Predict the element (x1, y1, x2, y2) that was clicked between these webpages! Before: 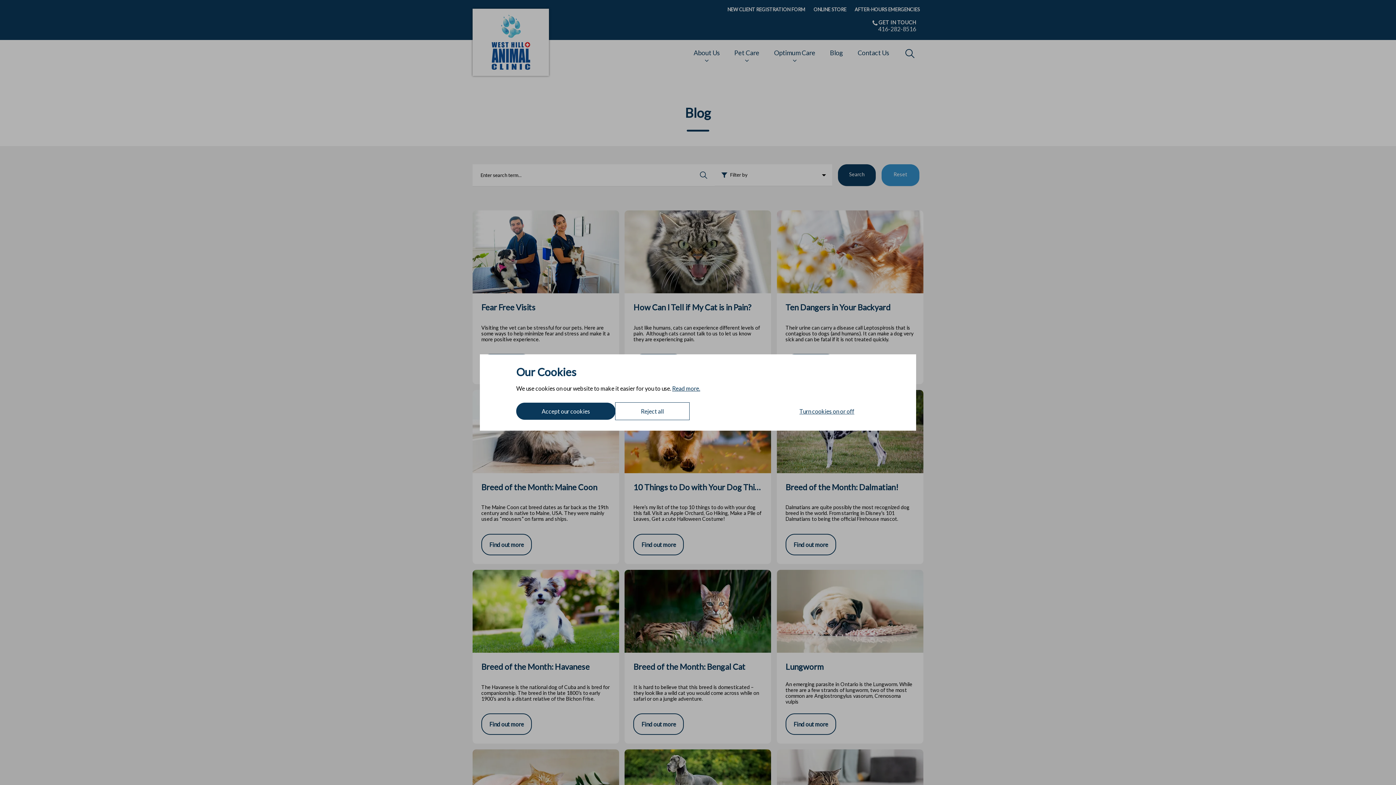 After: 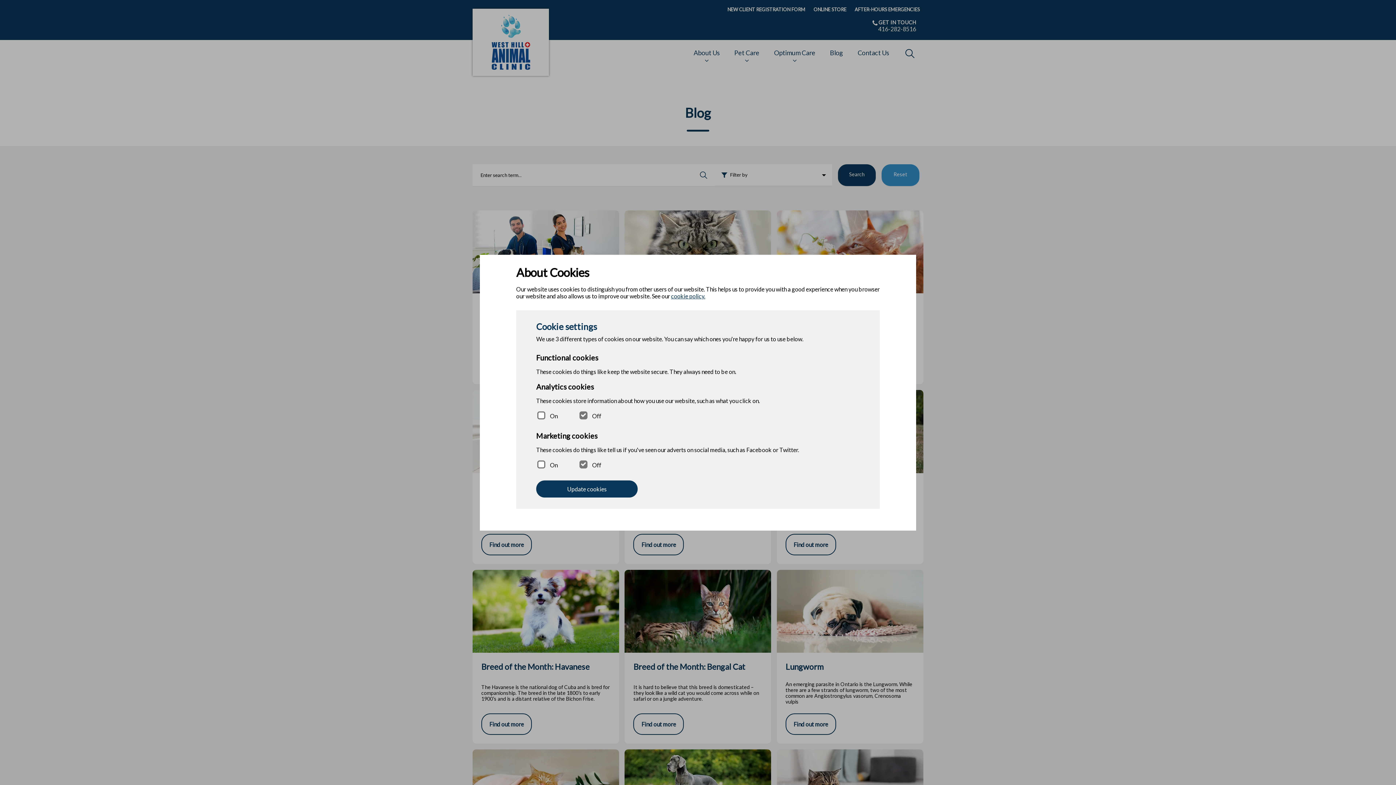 Action: bbox: (774, 402, 880, 420) label: Turn cookies on or off